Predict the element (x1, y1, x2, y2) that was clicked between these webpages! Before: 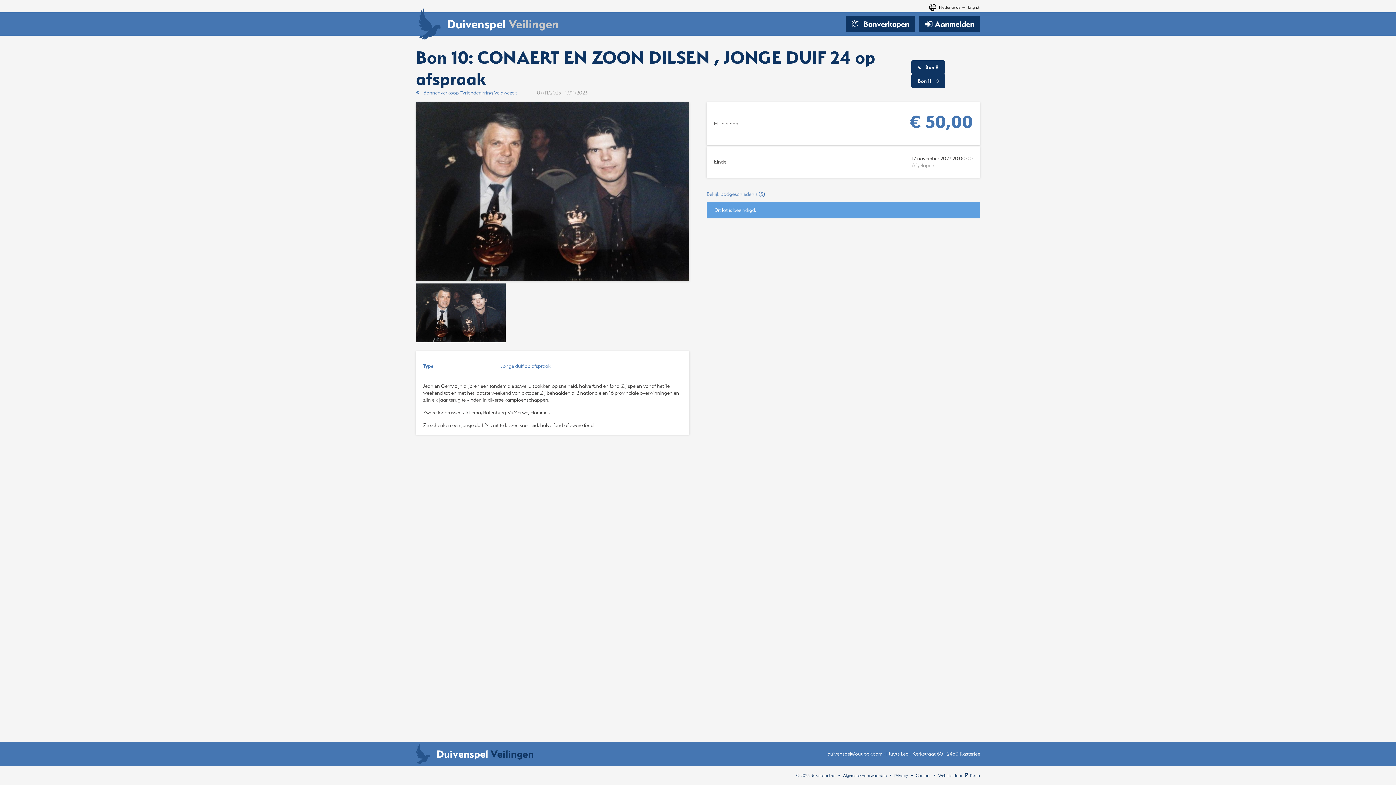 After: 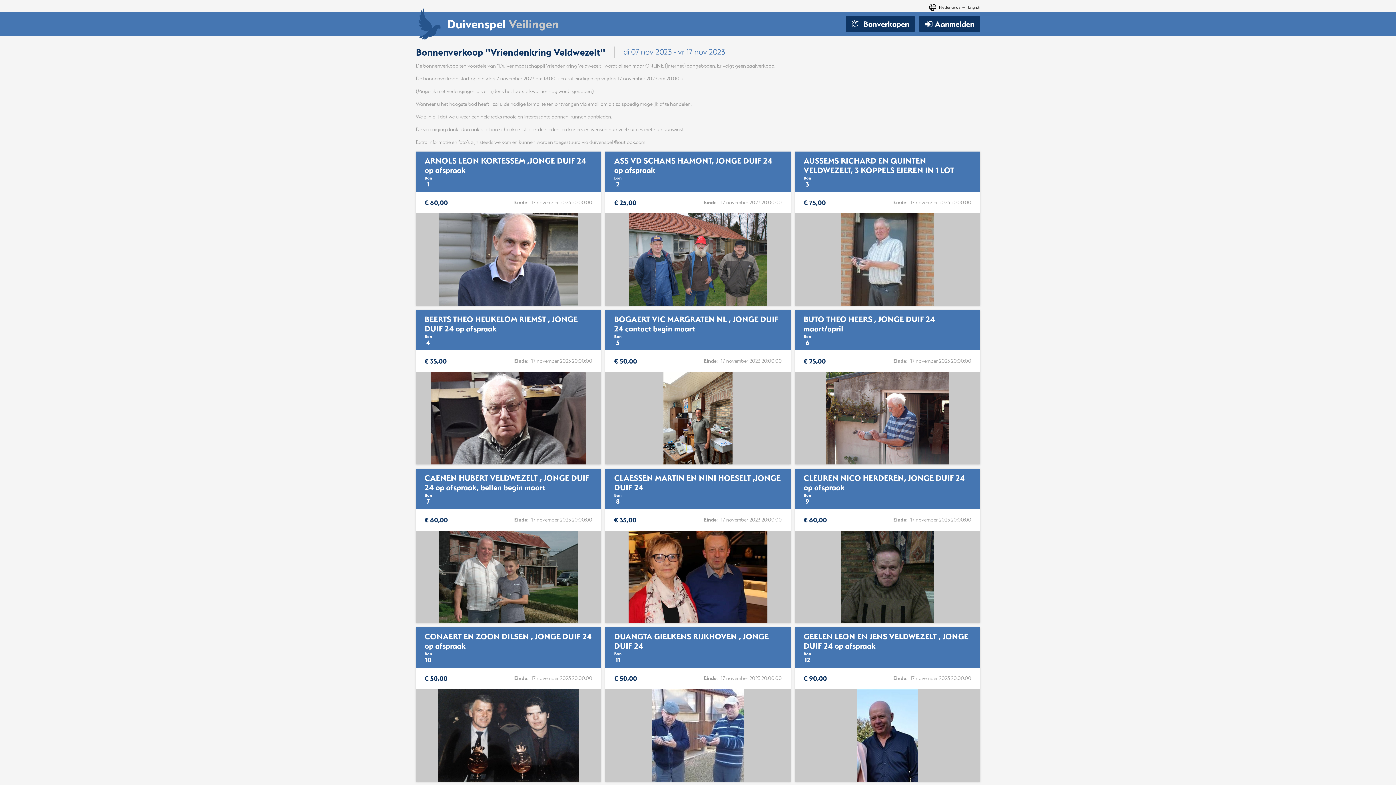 Action: label: Bonnenverkoop ''Vriendenkring Veldwezelt'' bbox: (416, 89, 519, 95)